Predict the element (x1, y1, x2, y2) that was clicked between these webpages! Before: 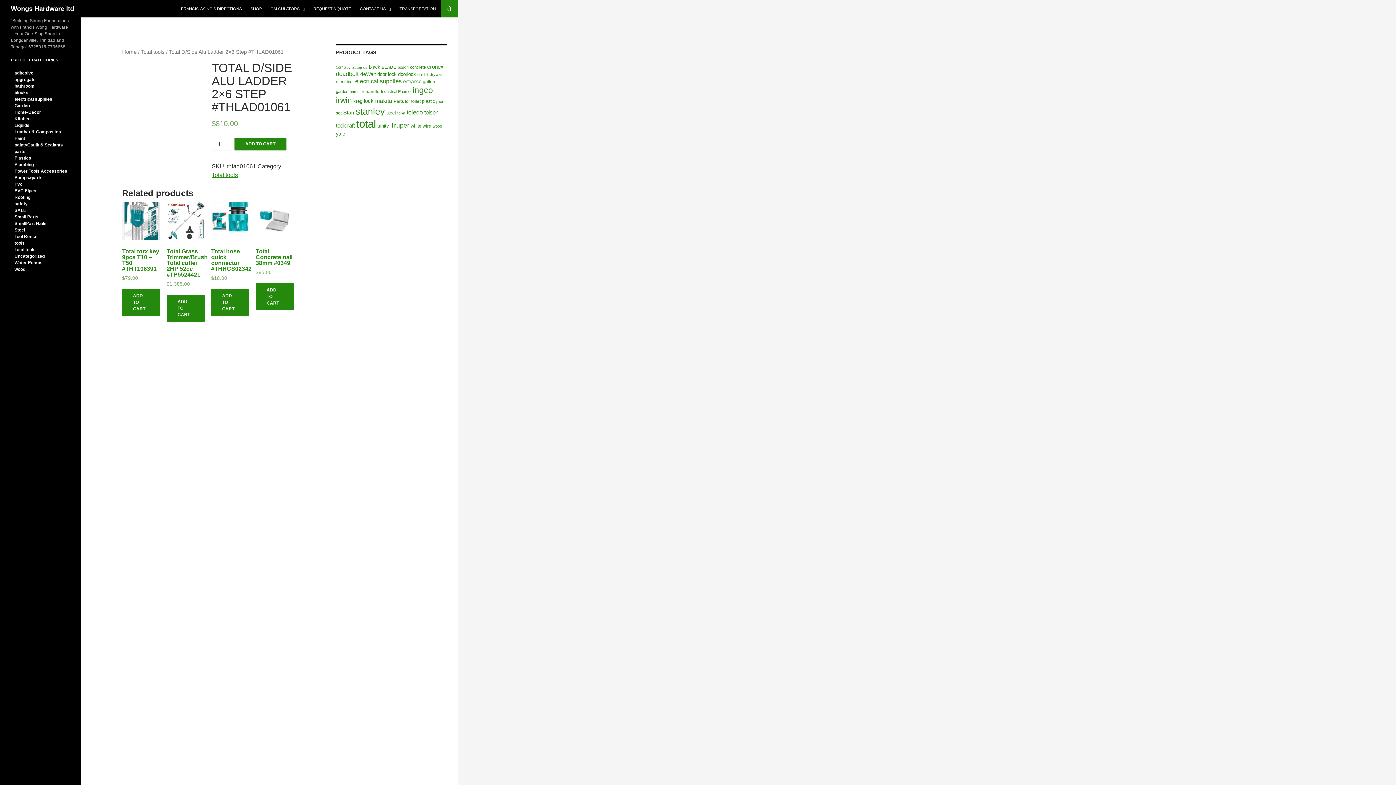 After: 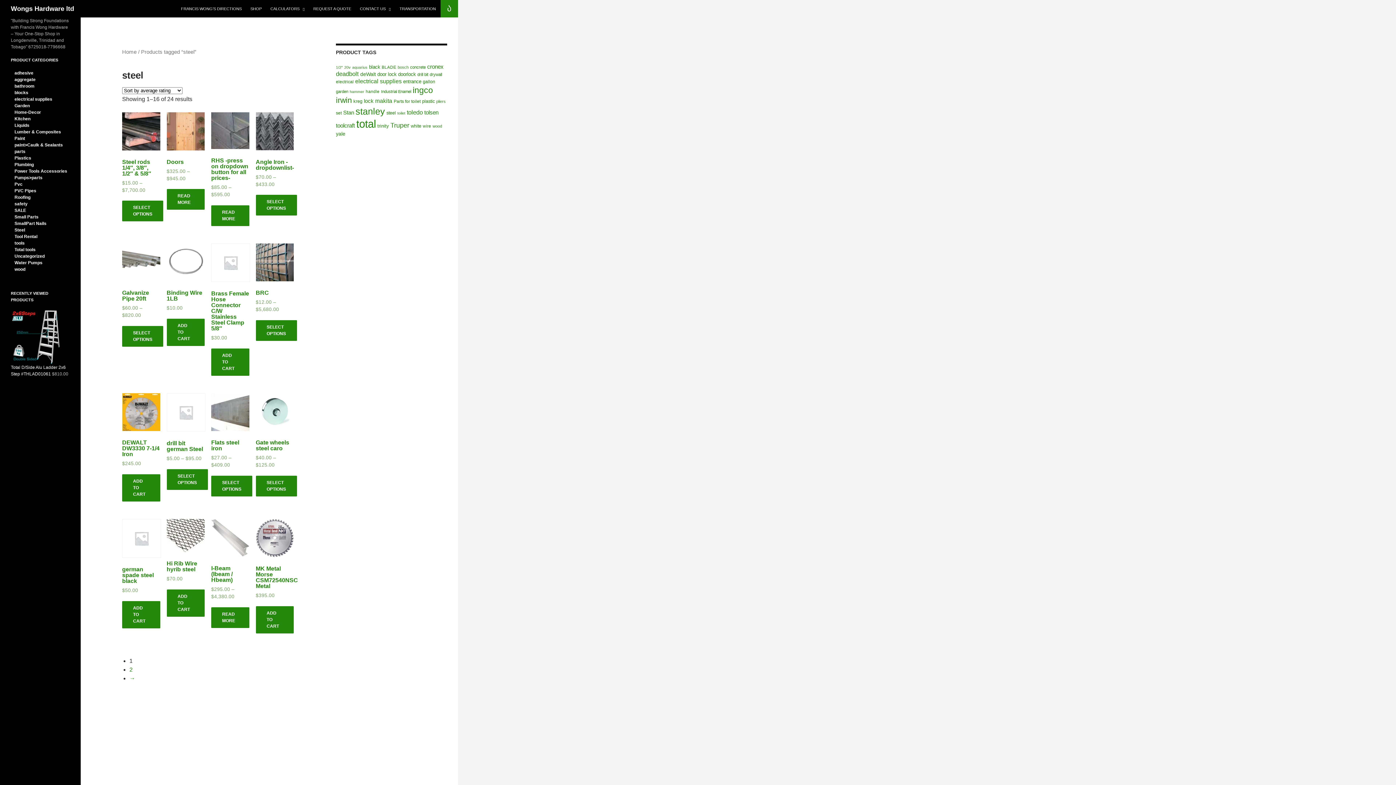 Action: bbox: (386, 110, 396, 115) label: steel (24 products)